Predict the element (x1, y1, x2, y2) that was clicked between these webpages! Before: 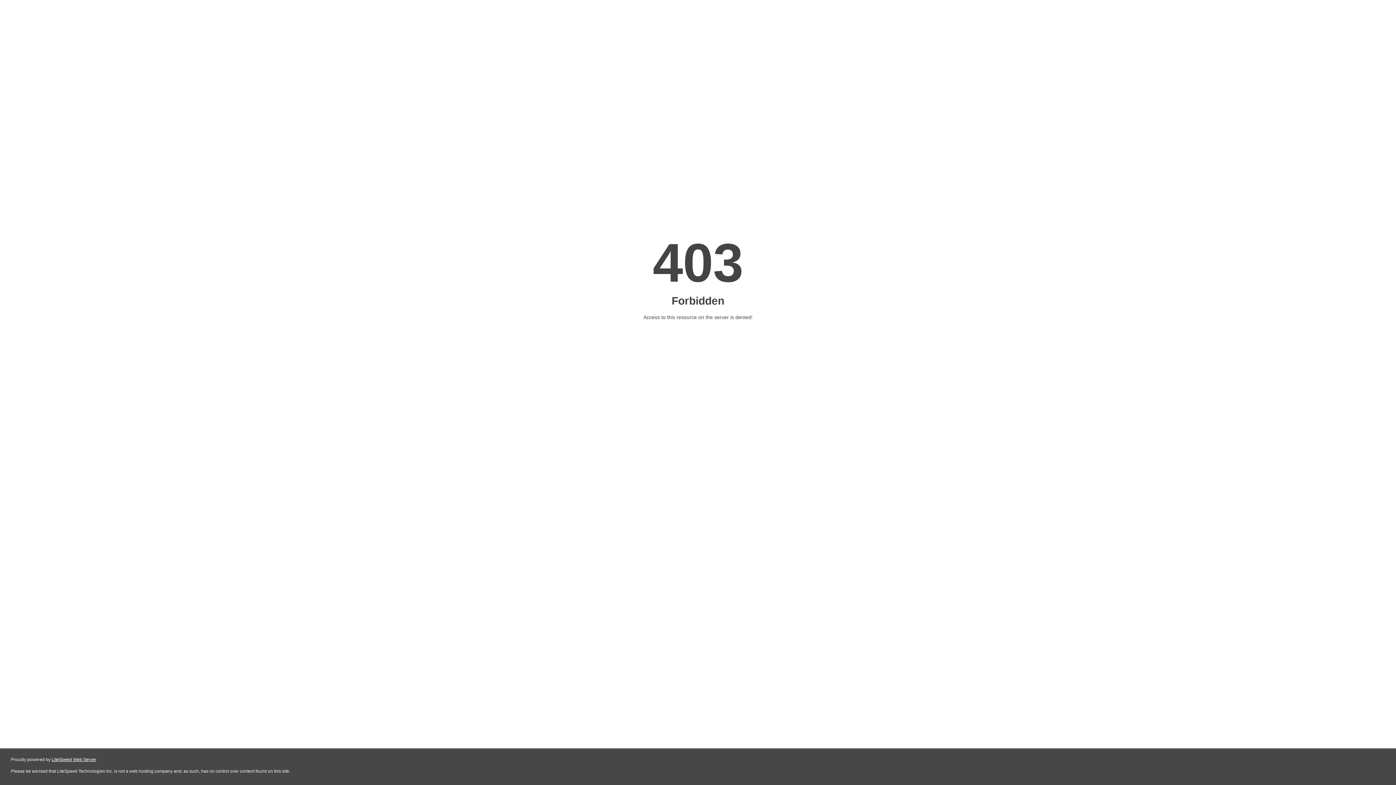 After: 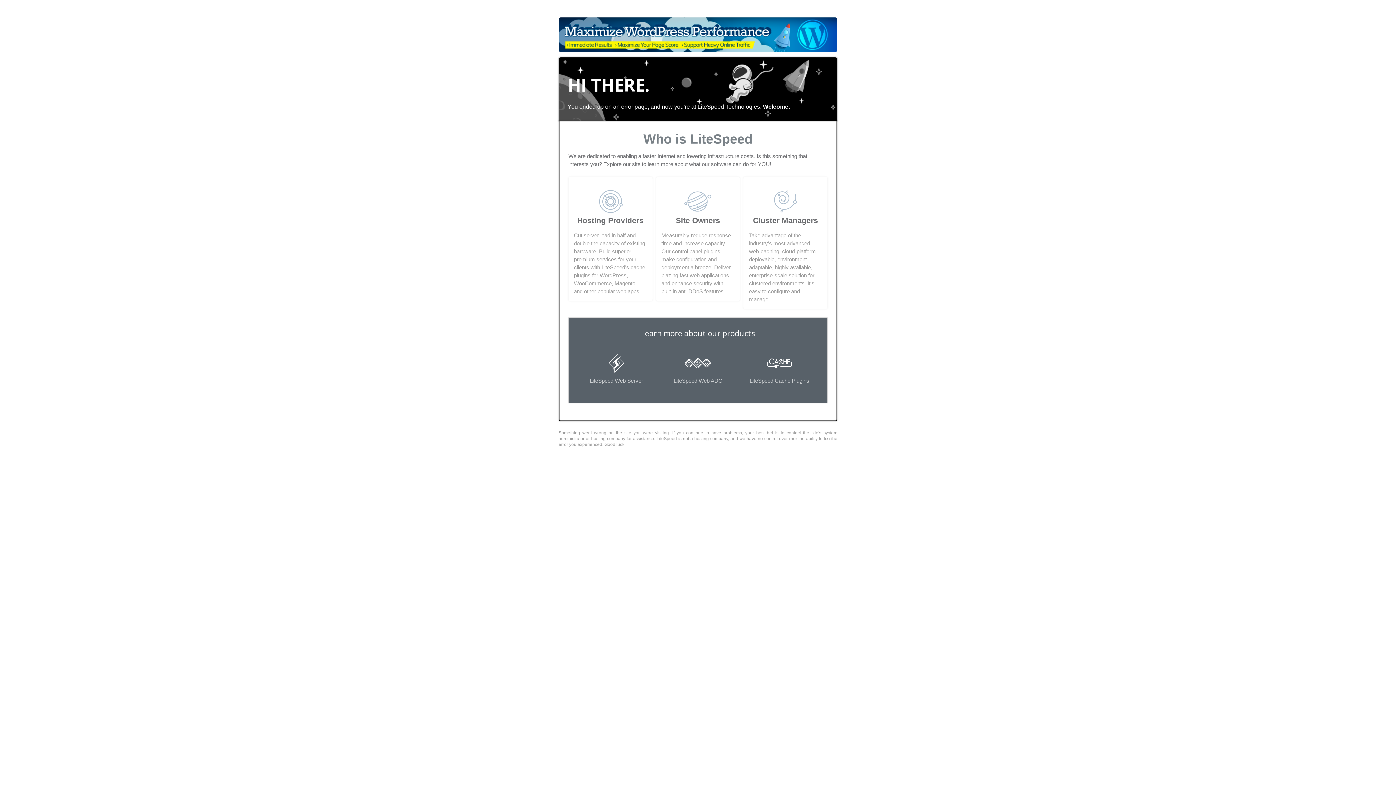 Action: bbox: (51, 757, 96, 762) label: LiteSpeed Web Server